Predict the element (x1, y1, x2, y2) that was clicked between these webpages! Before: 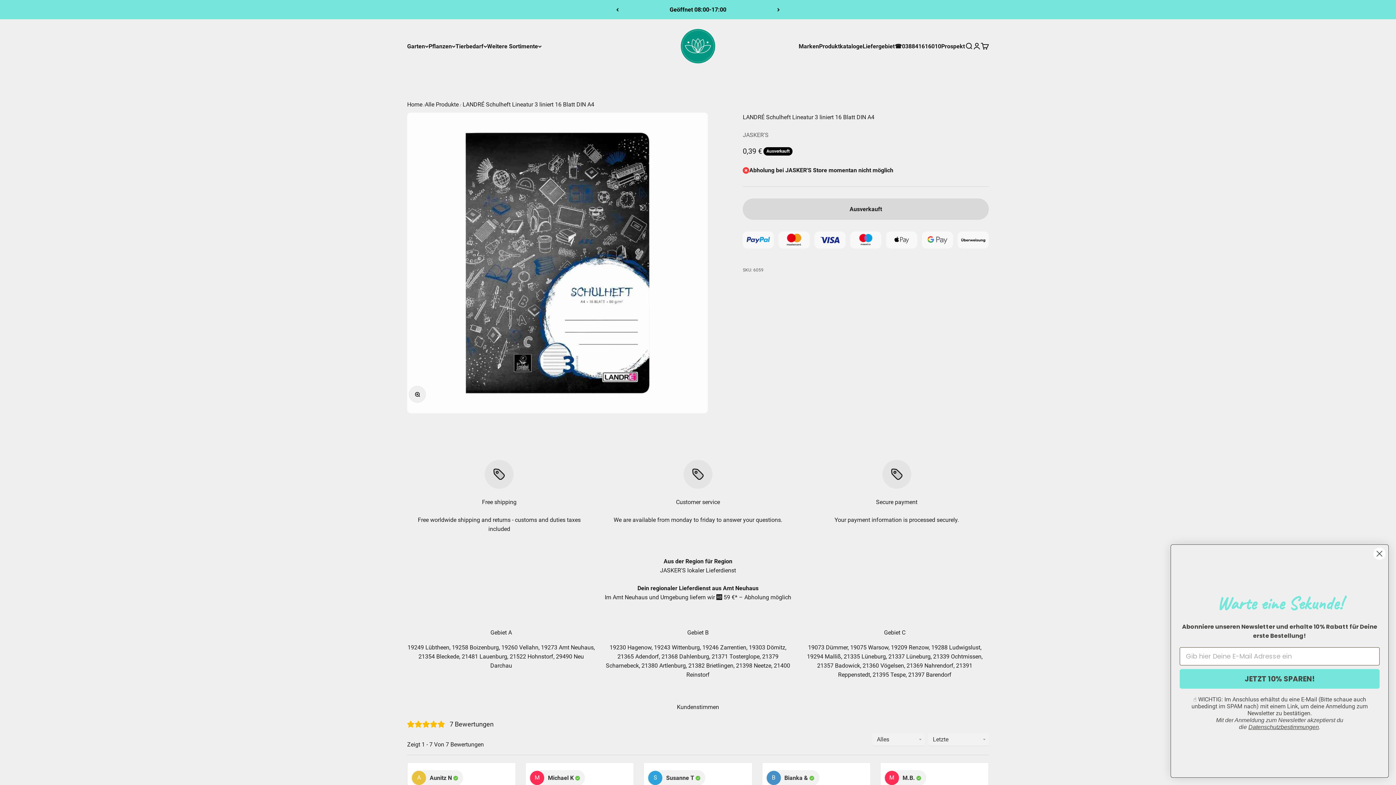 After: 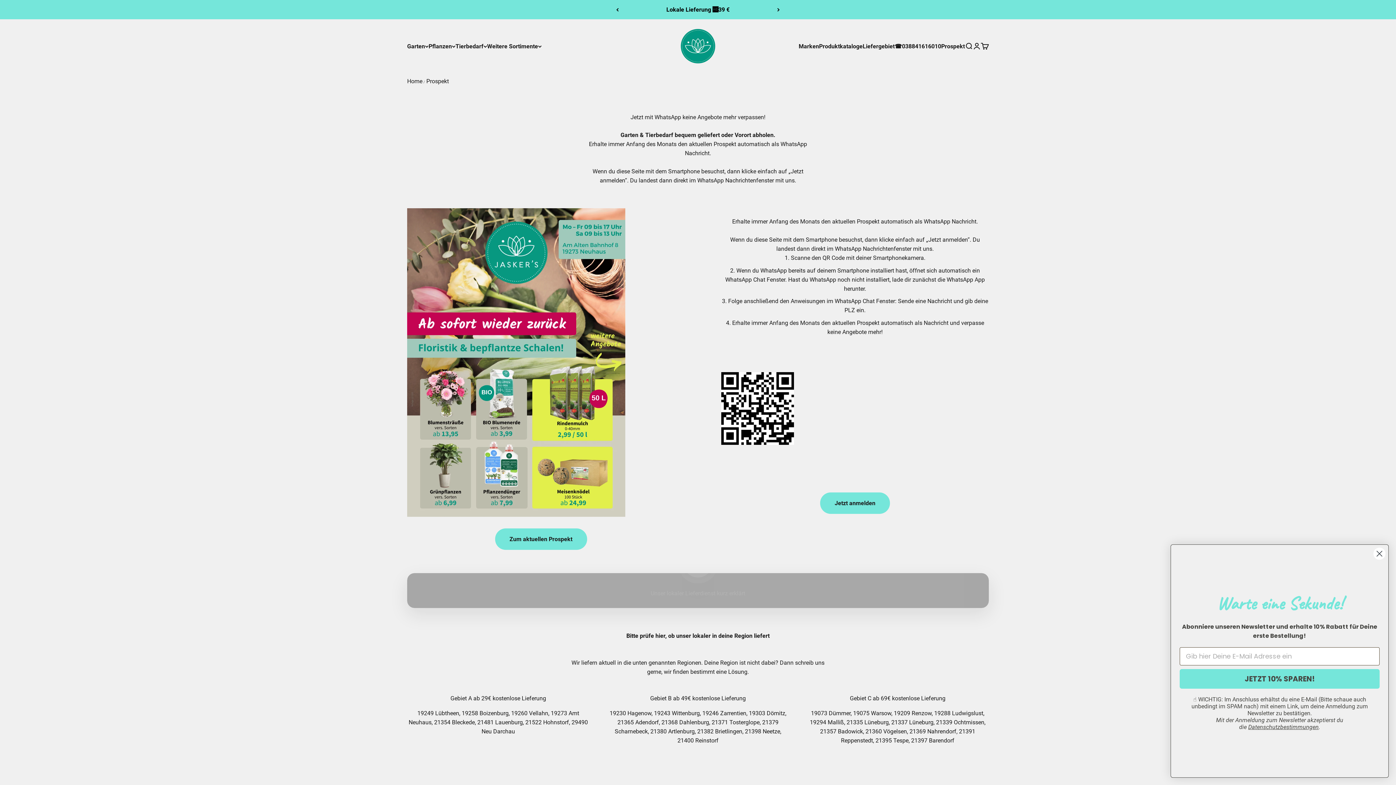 Action: label: Prospekt bbox: (941, 42, 965, 49)